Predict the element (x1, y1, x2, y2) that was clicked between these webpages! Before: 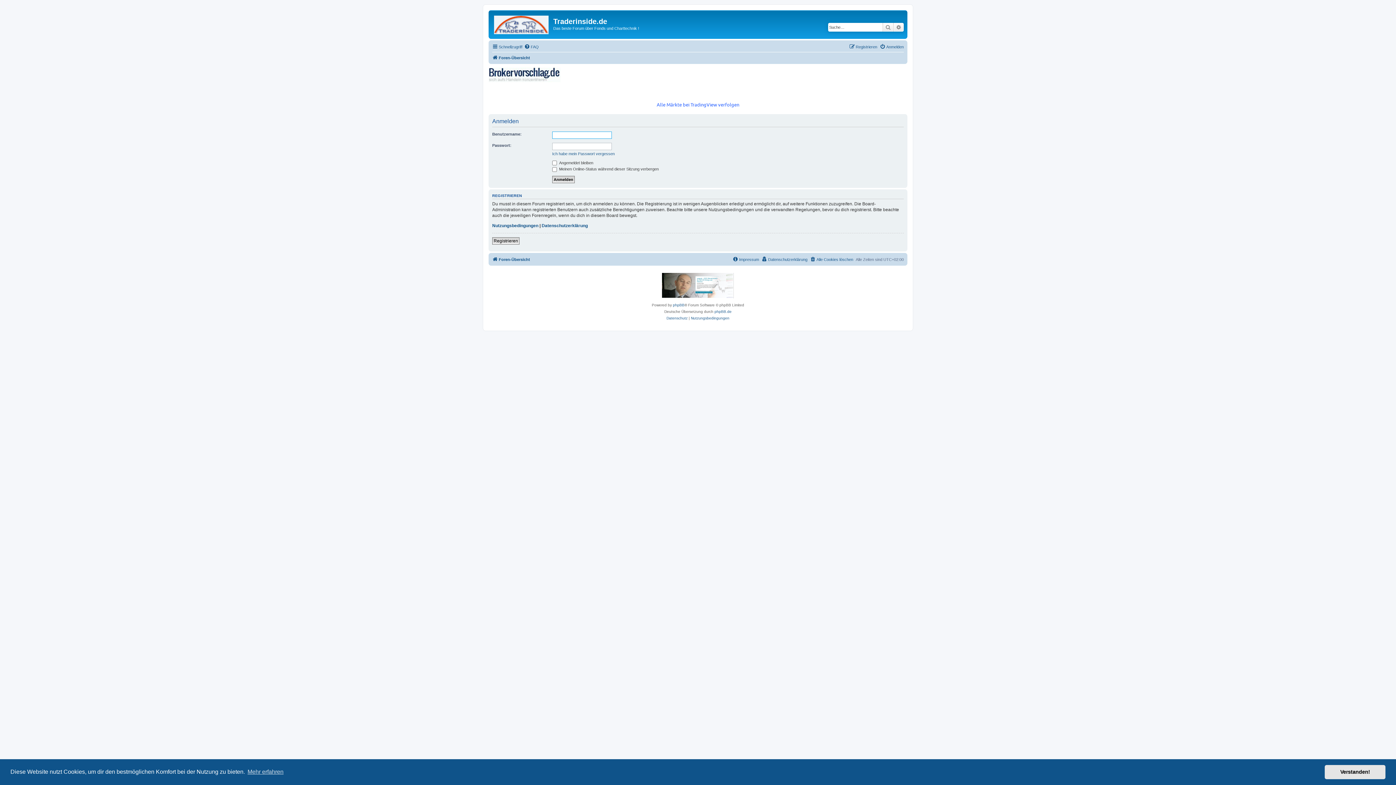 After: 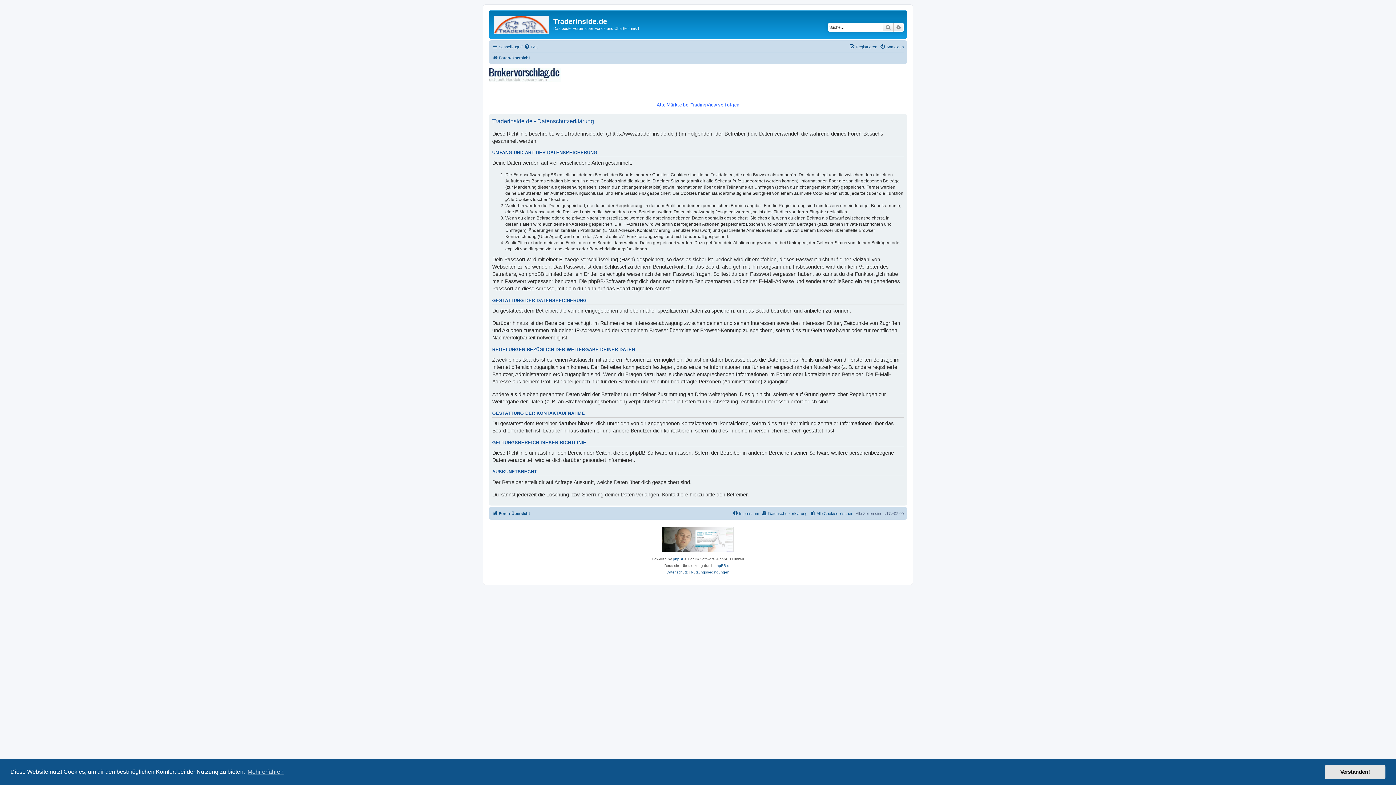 Action: label: Datenschutzerklärung bbox: (761, 255, 807, 264)